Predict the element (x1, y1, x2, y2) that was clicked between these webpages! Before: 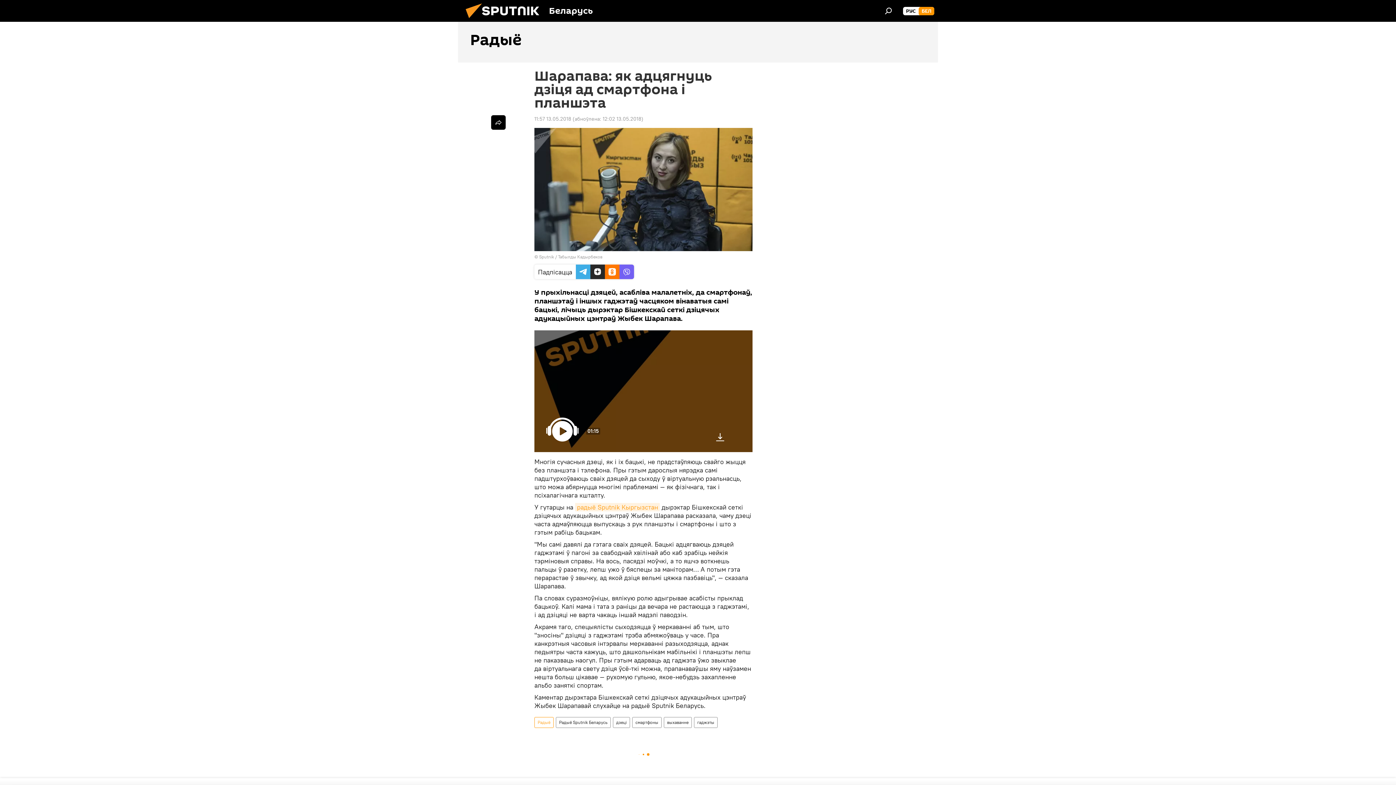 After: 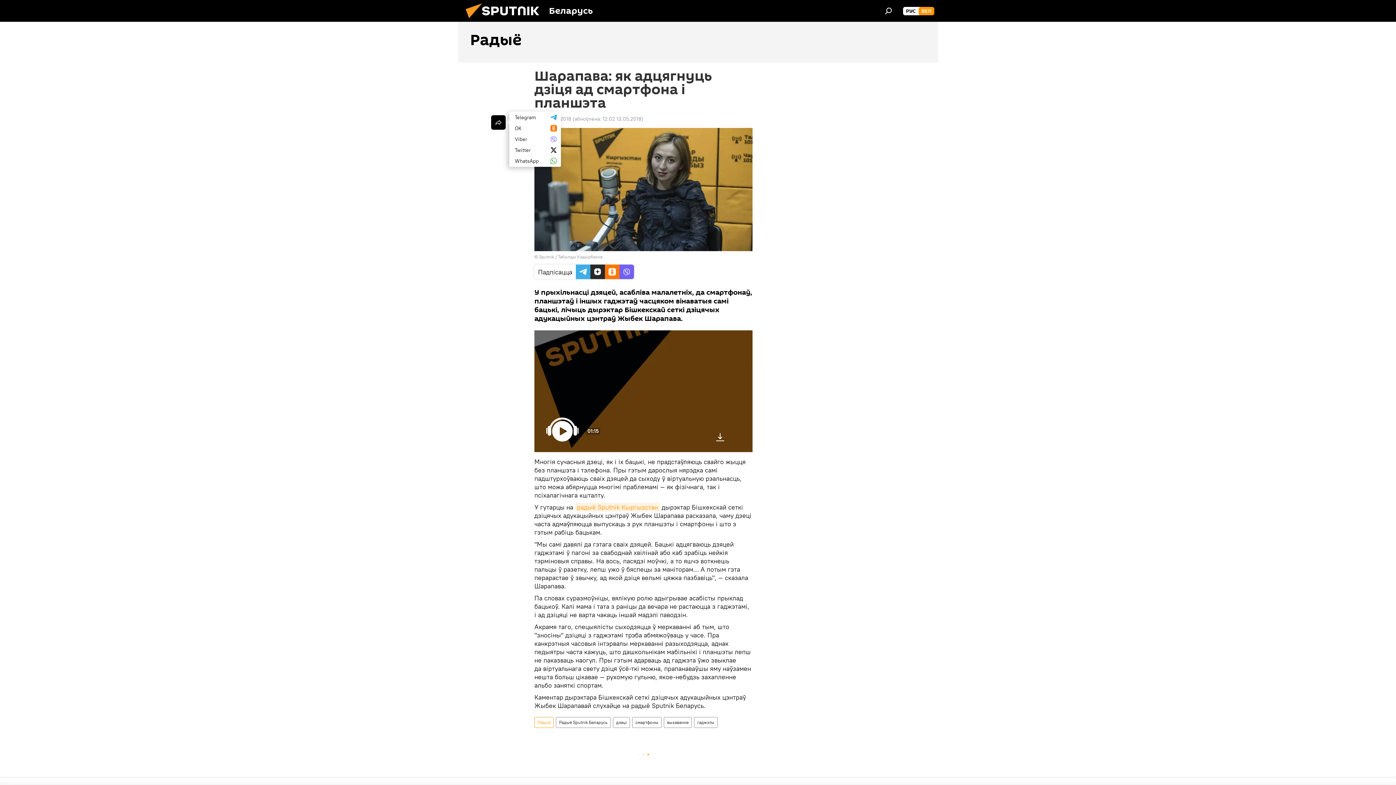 Action: bbox: (491, 115, 505, 129)